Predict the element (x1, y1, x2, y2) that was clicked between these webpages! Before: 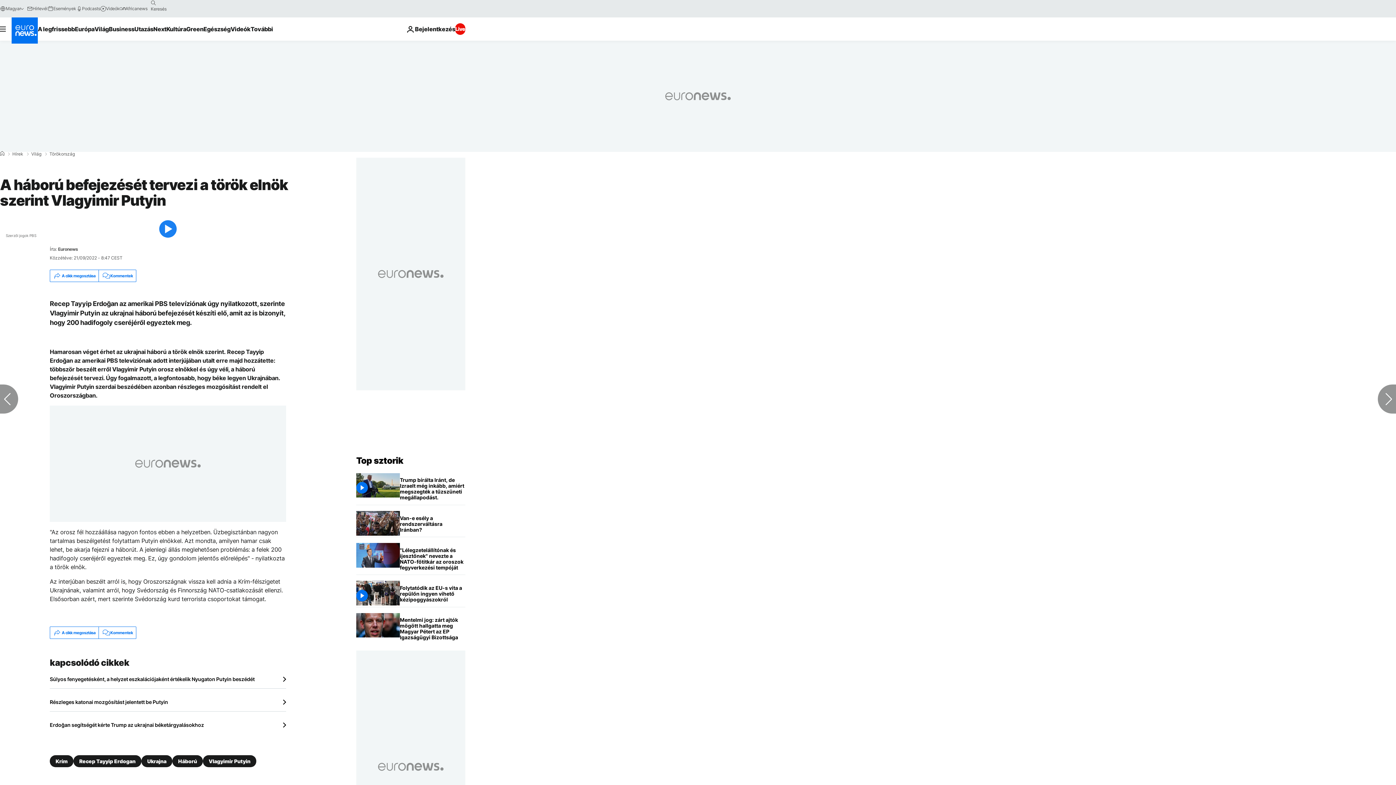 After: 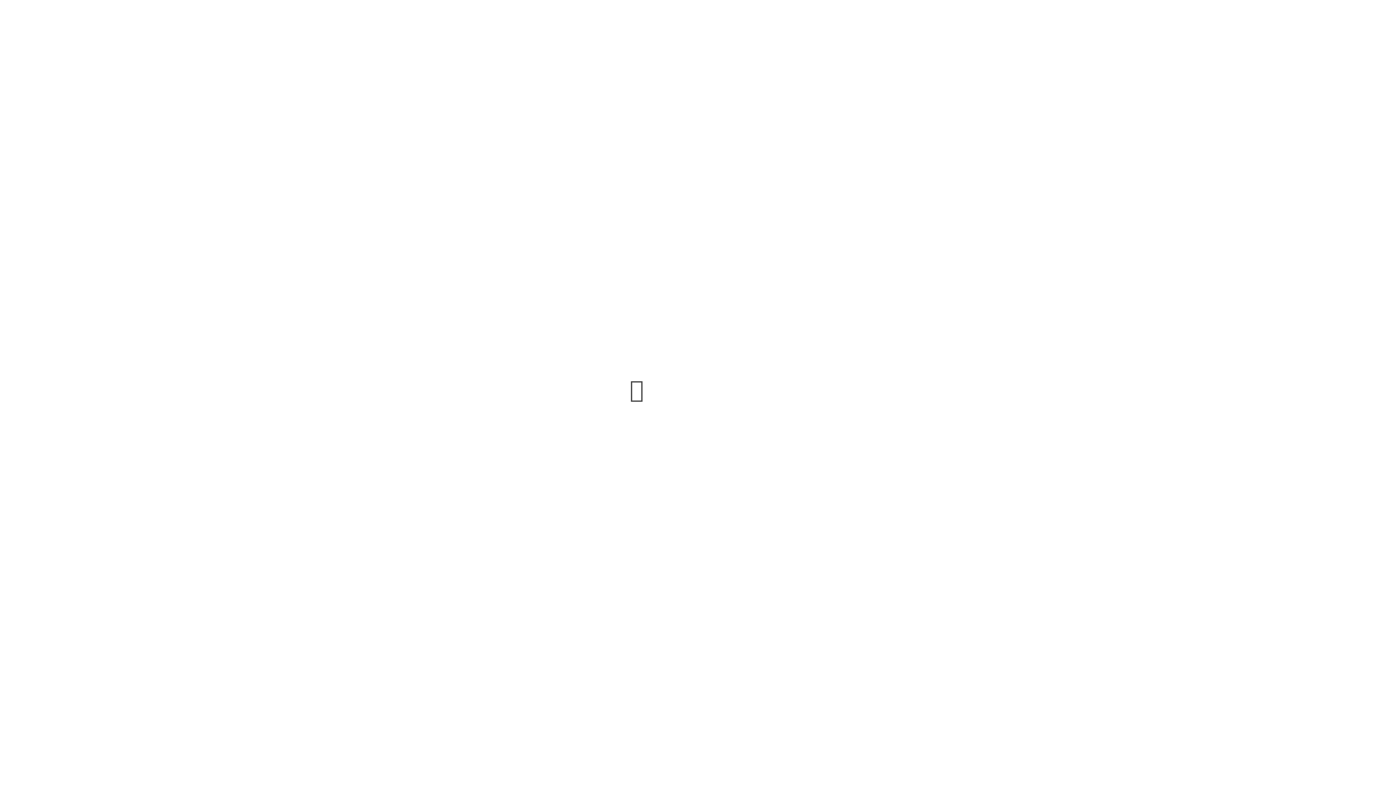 Action: bbox: (47, 5, 76, 11) label: Események